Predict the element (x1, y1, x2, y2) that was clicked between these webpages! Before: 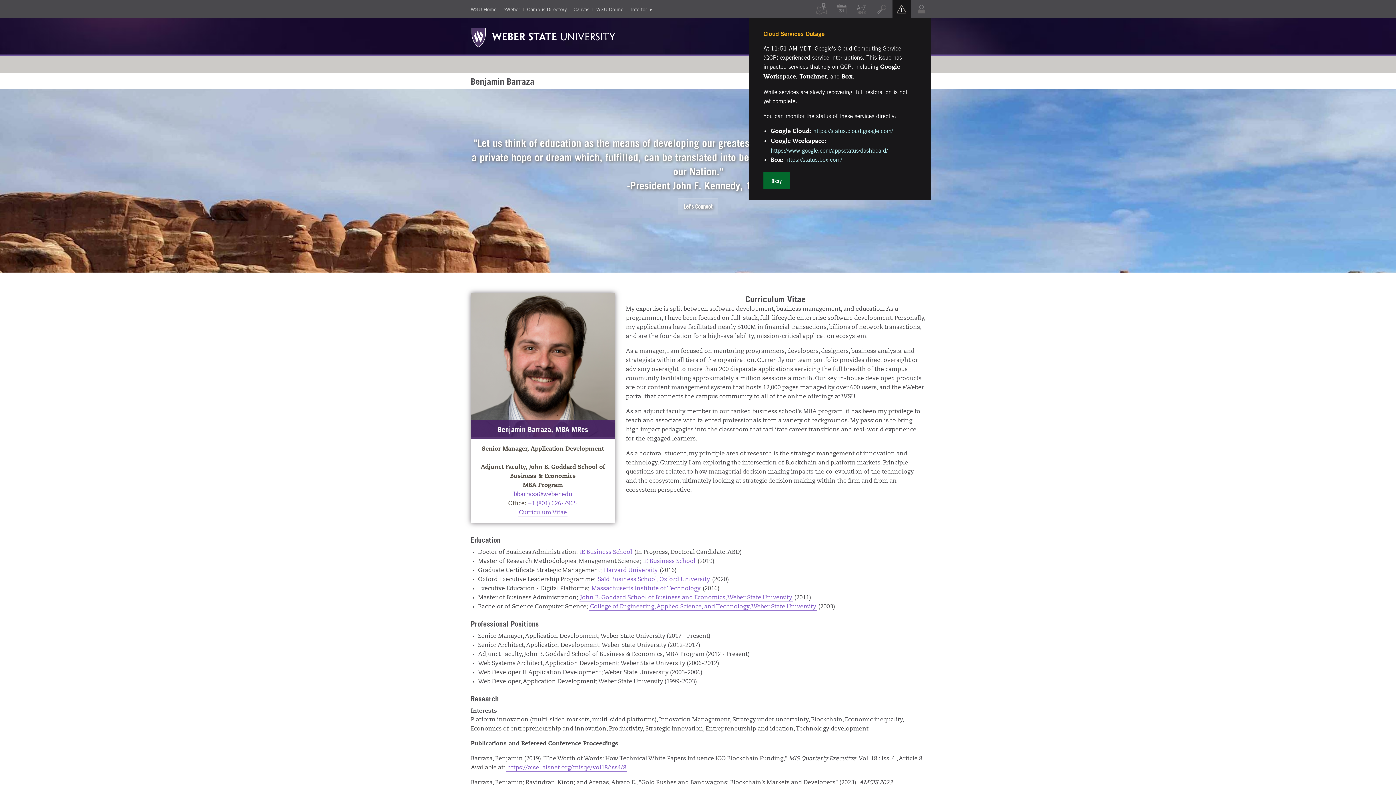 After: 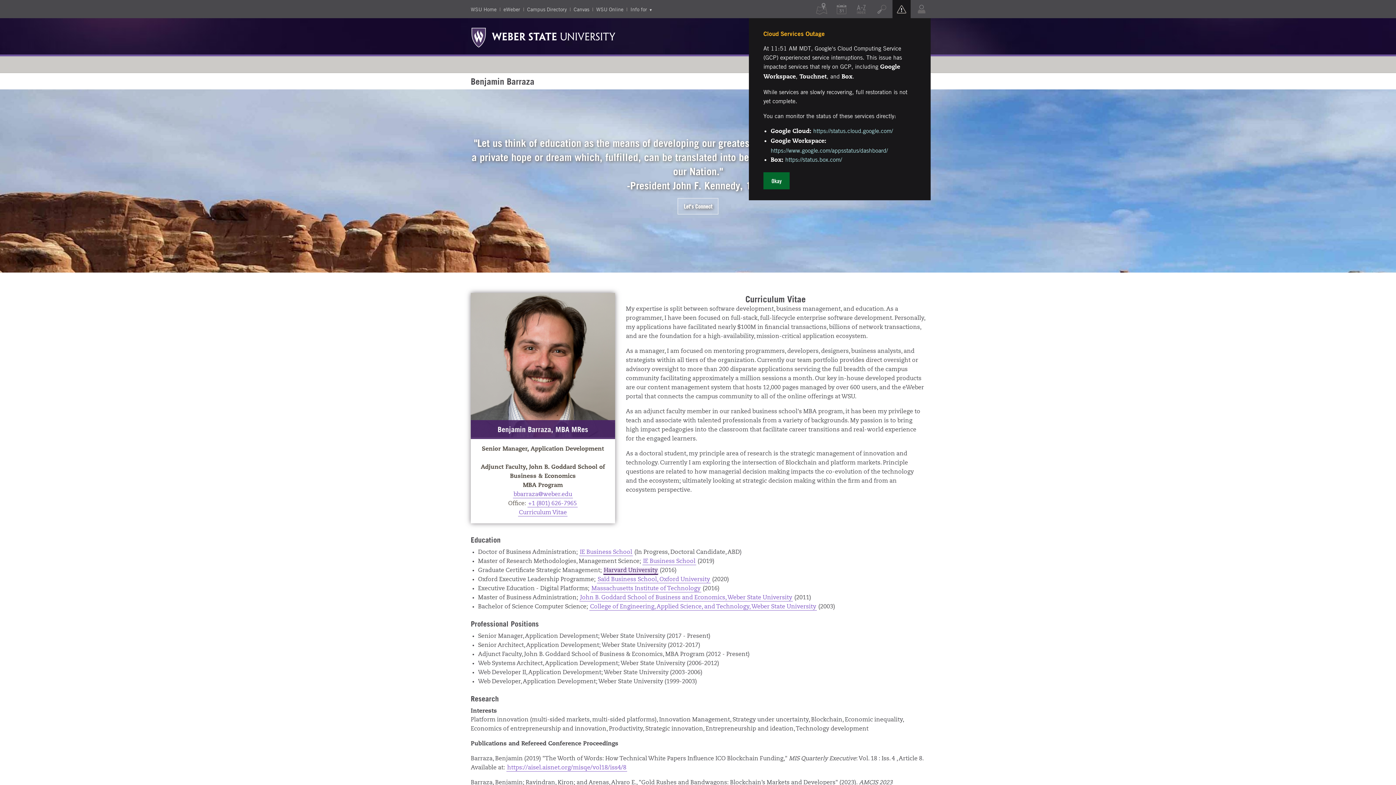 Action: label: Harvard University bbox: (603, 567, 658, 574)